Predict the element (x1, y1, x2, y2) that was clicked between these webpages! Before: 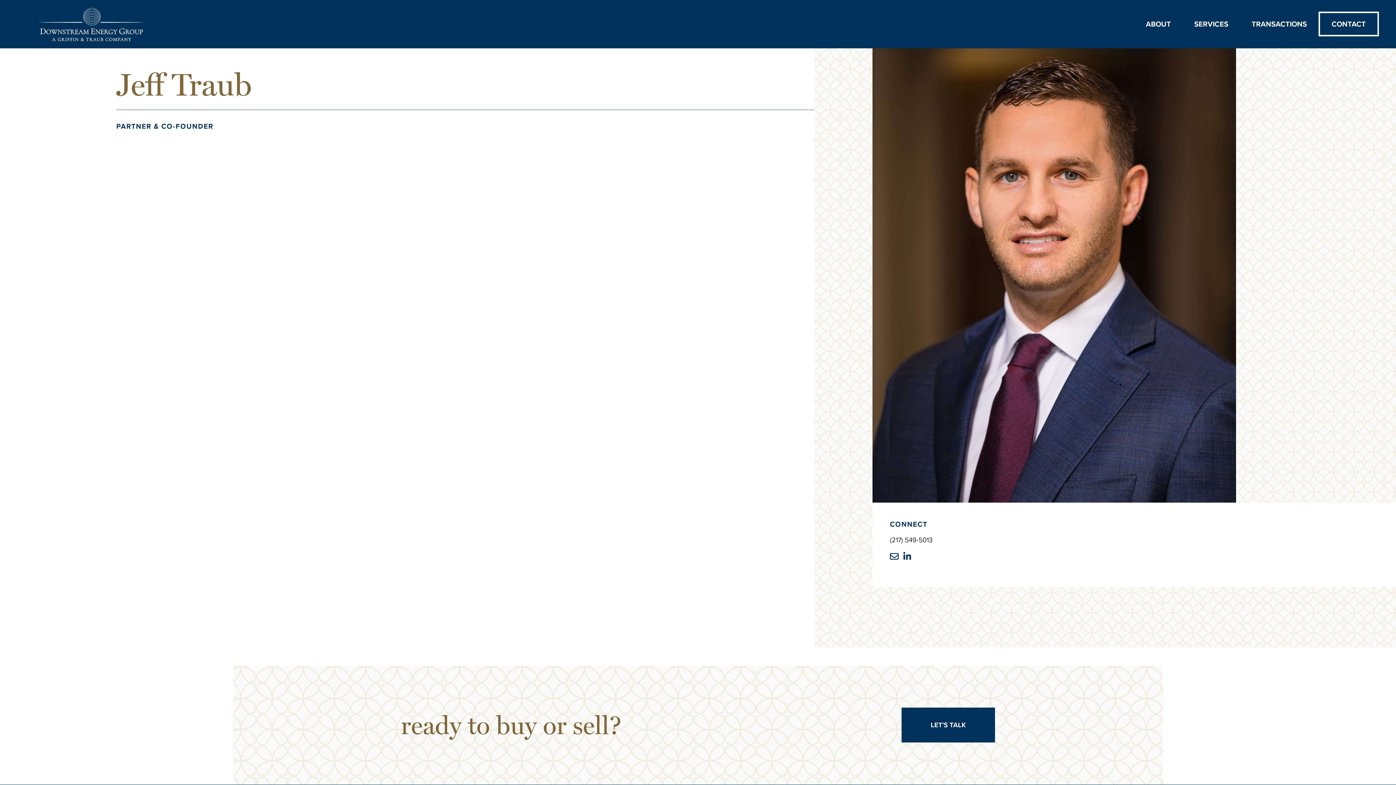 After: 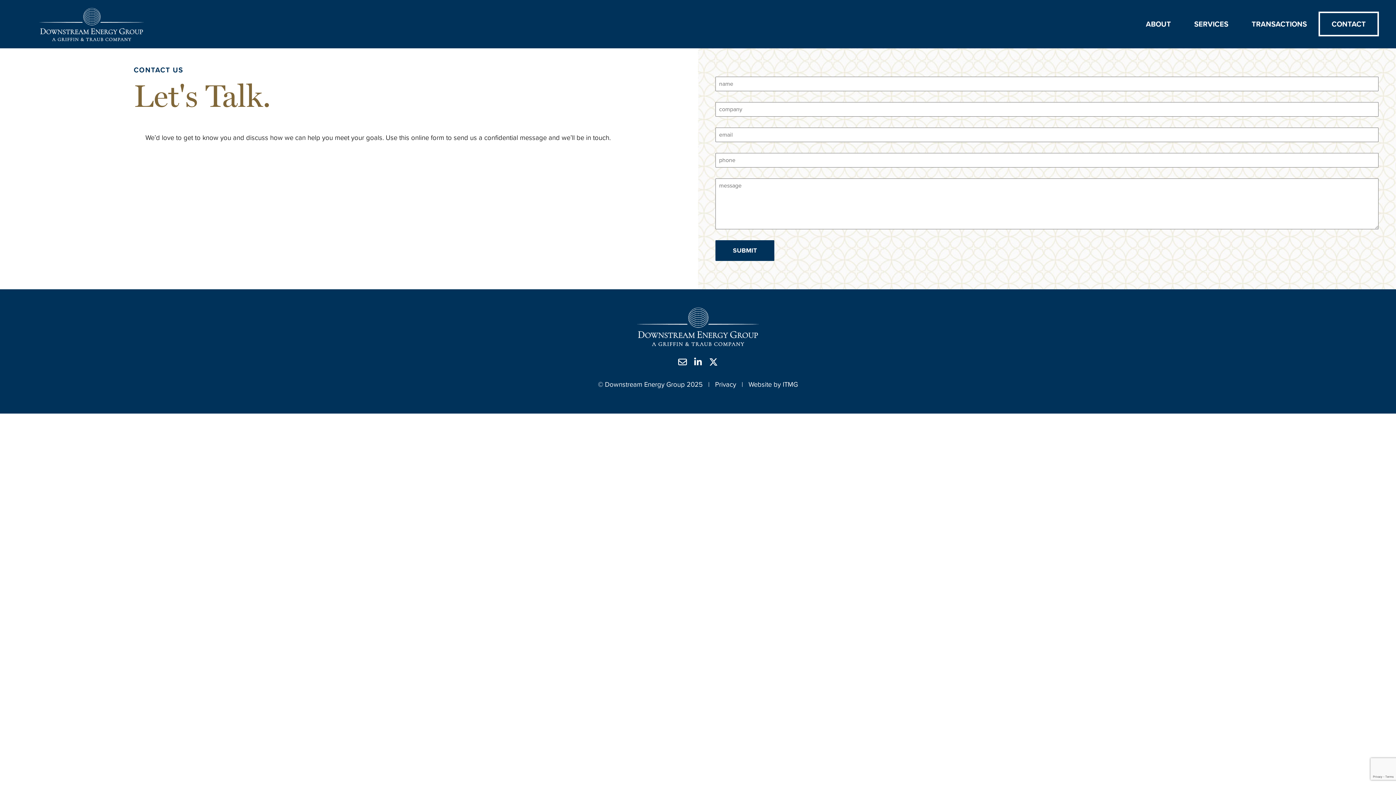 Action: label: CONTACT bbox: (1320, 13, 1377, 35)